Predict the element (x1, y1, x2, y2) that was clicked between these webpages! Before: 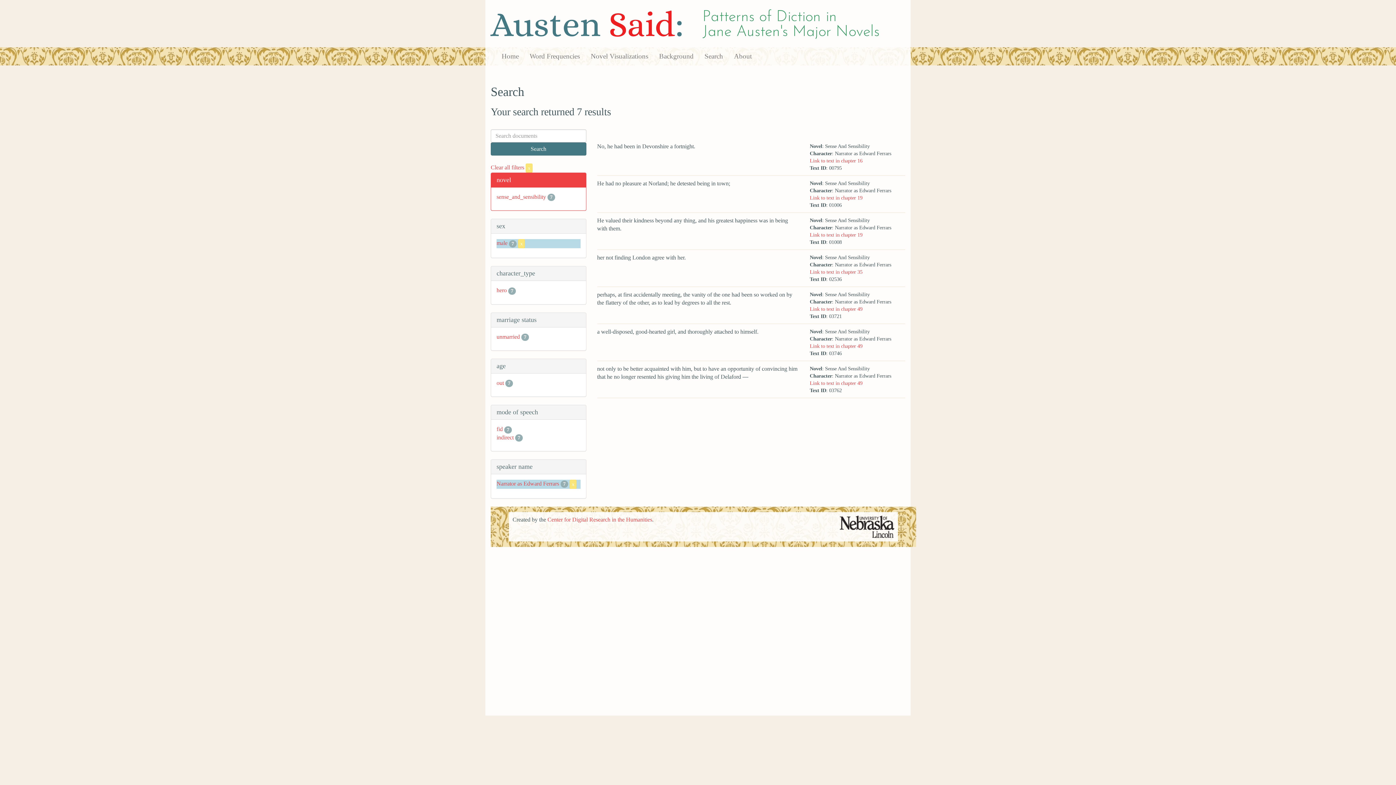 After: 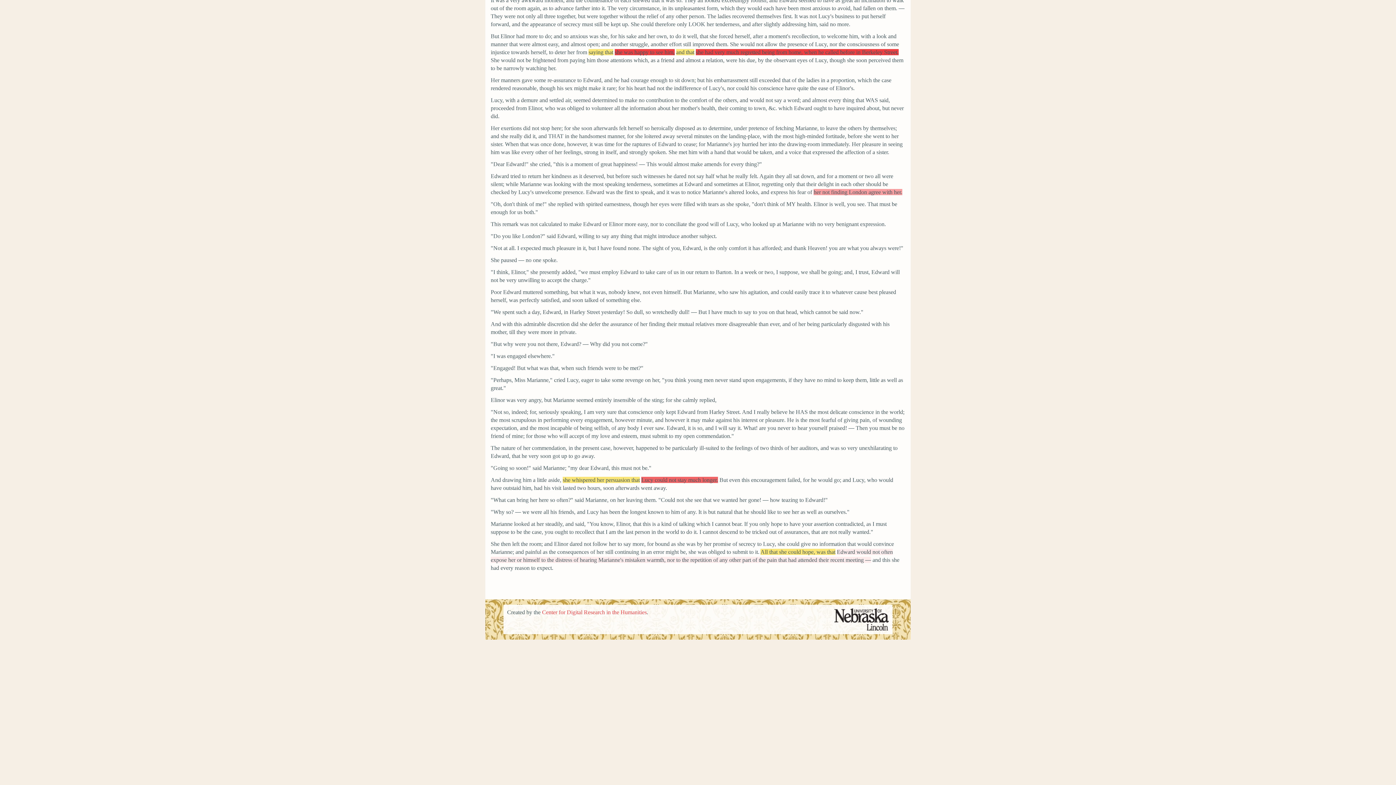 Action: label: Link to text in chapter 35 bbox: (809, 268, 862, 274)